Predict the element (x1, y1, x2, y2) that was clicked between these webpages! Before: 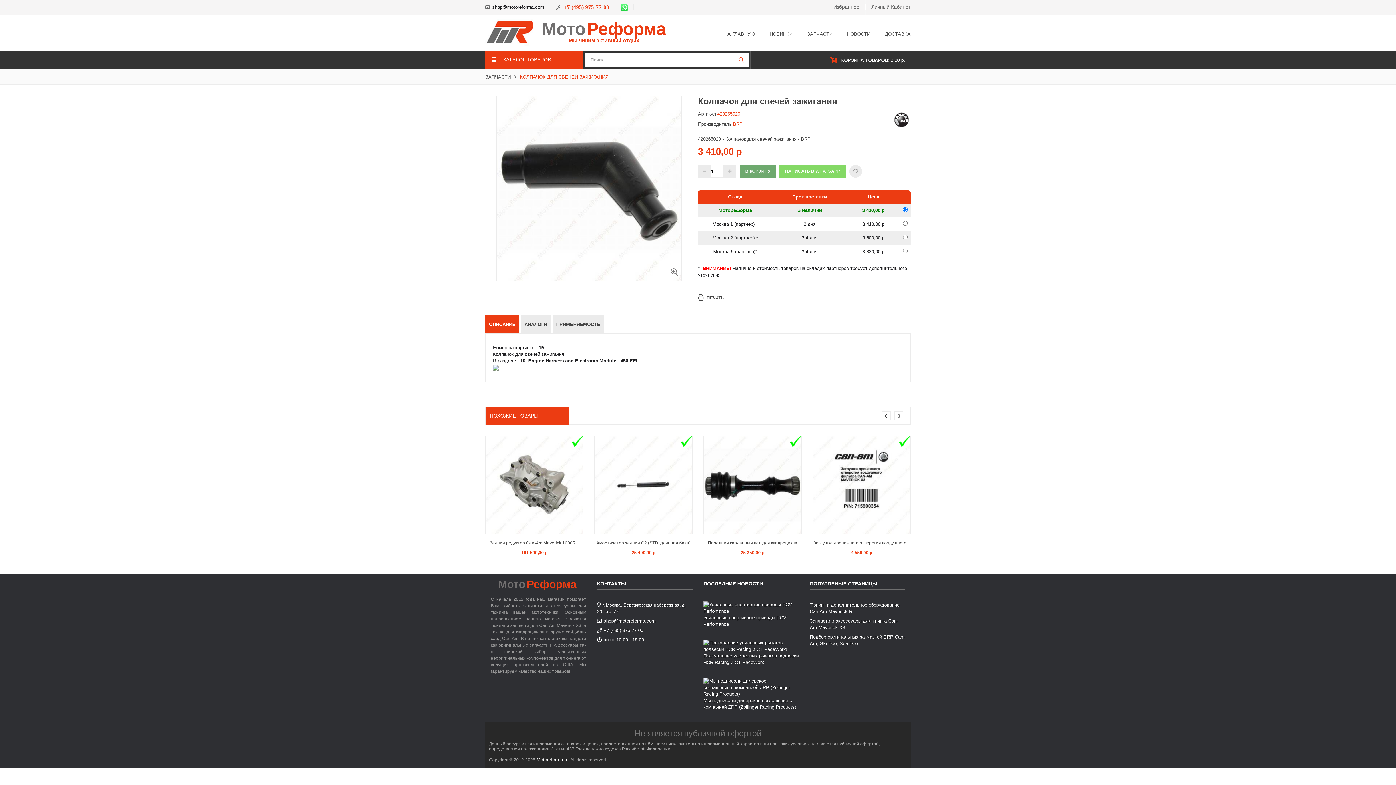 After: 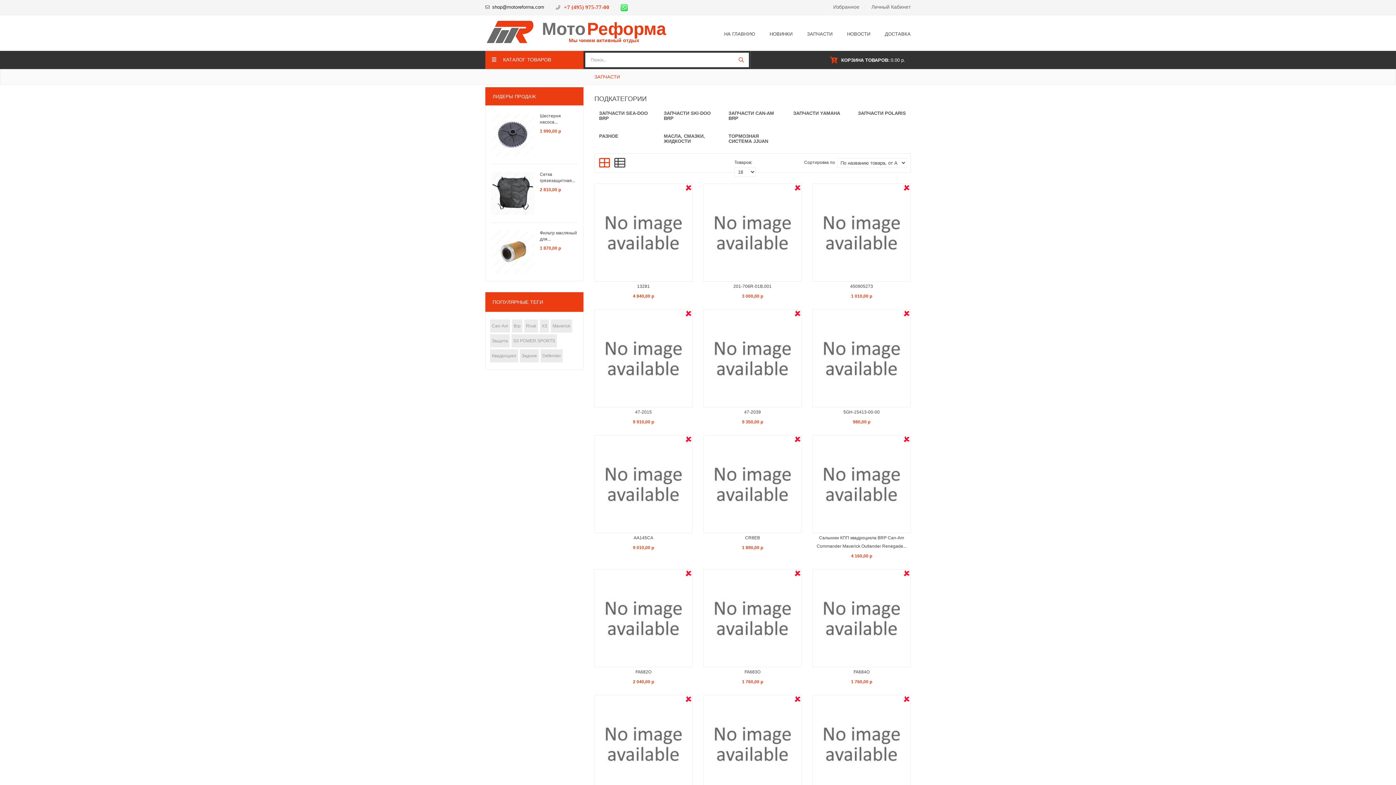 Action: label: ЗАПЧАСТИ bbox: (485, 74, 514, 79)